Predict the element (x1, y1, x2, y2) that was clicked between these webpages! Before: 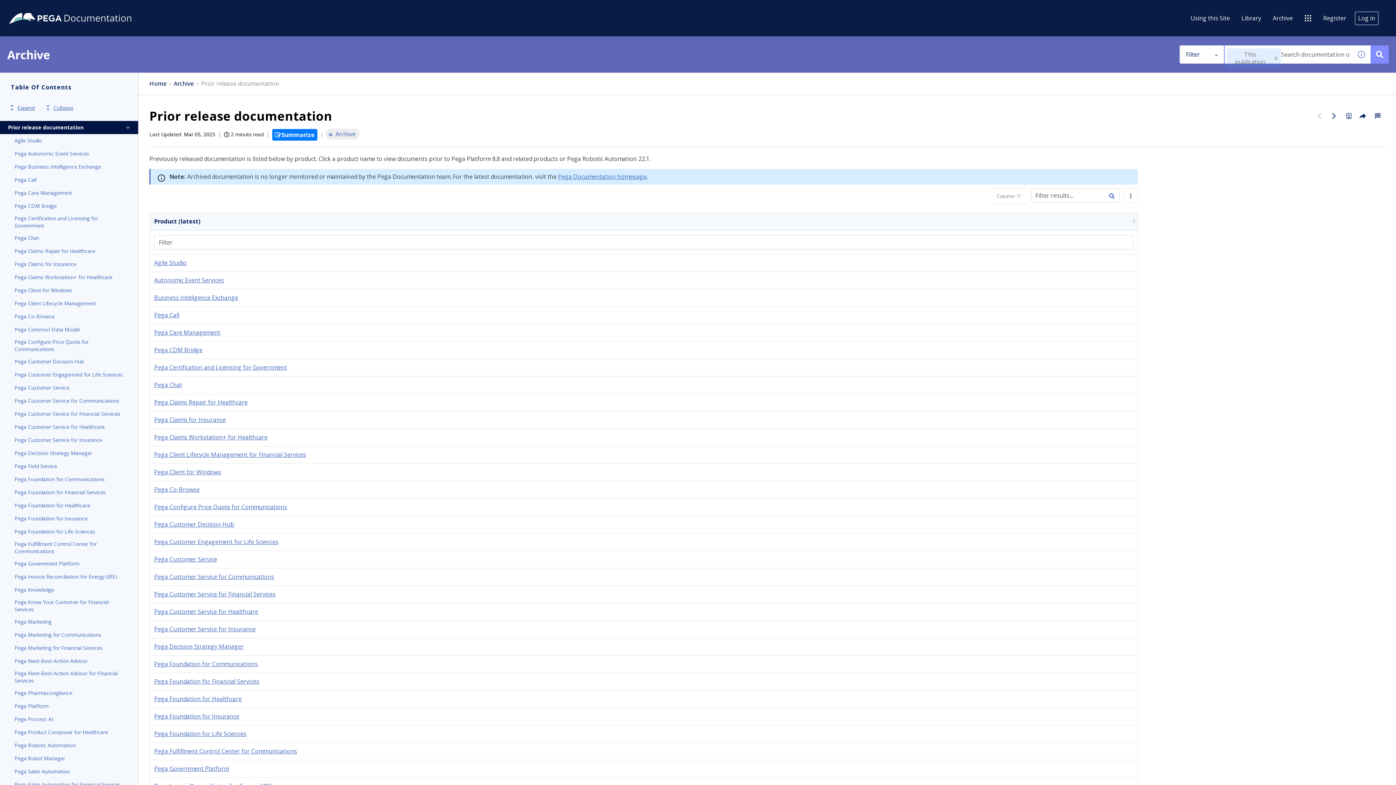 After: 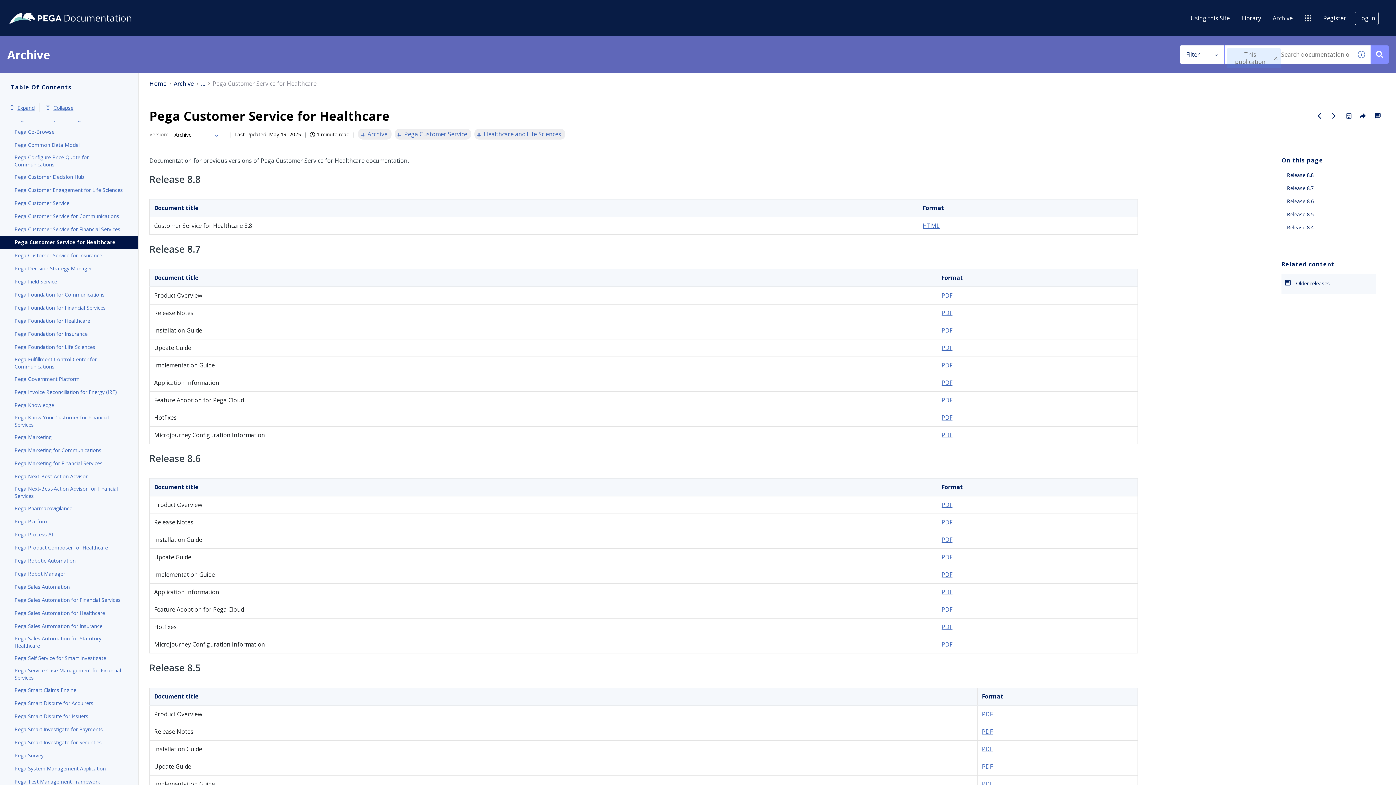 Action: label: Pega Customer Service for Healthcare bbox: (154, 608, 258, 616)